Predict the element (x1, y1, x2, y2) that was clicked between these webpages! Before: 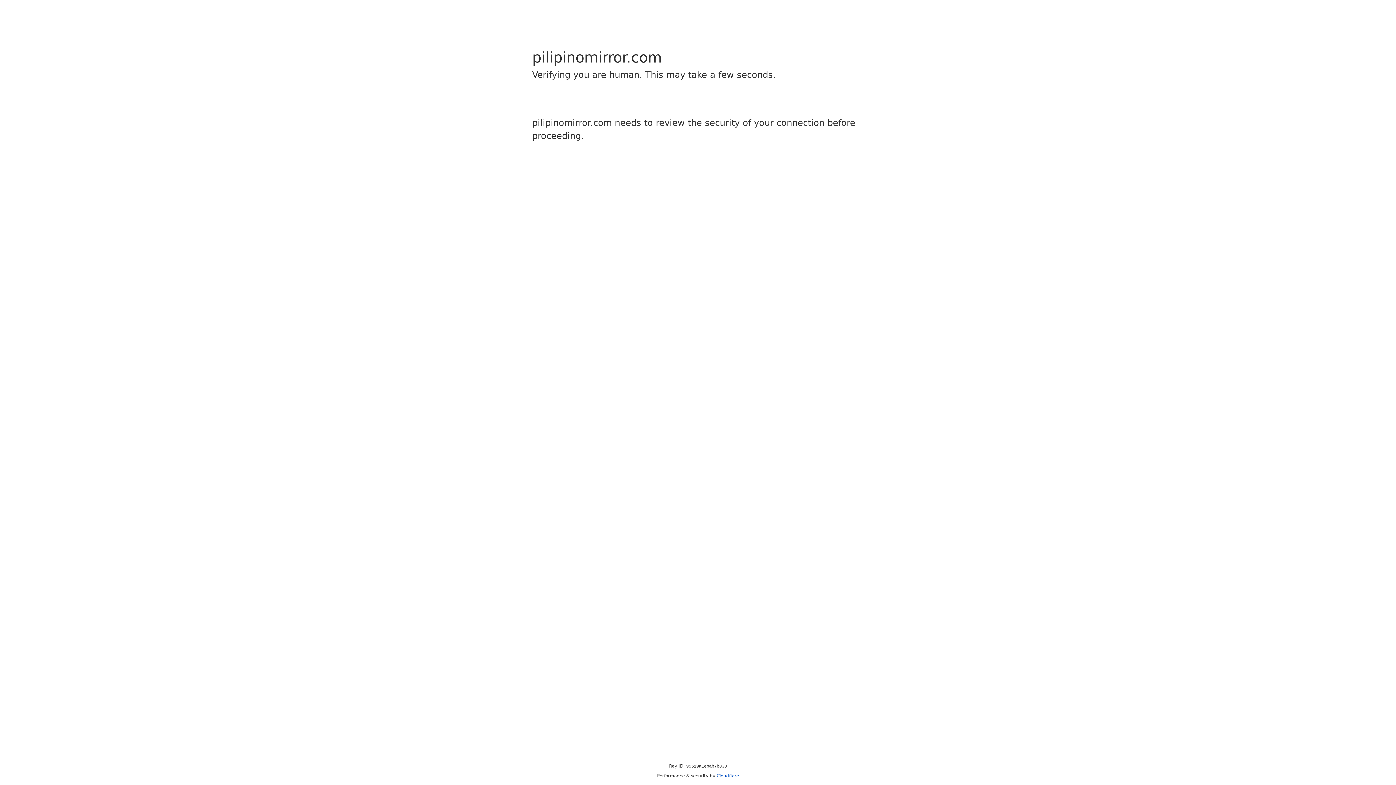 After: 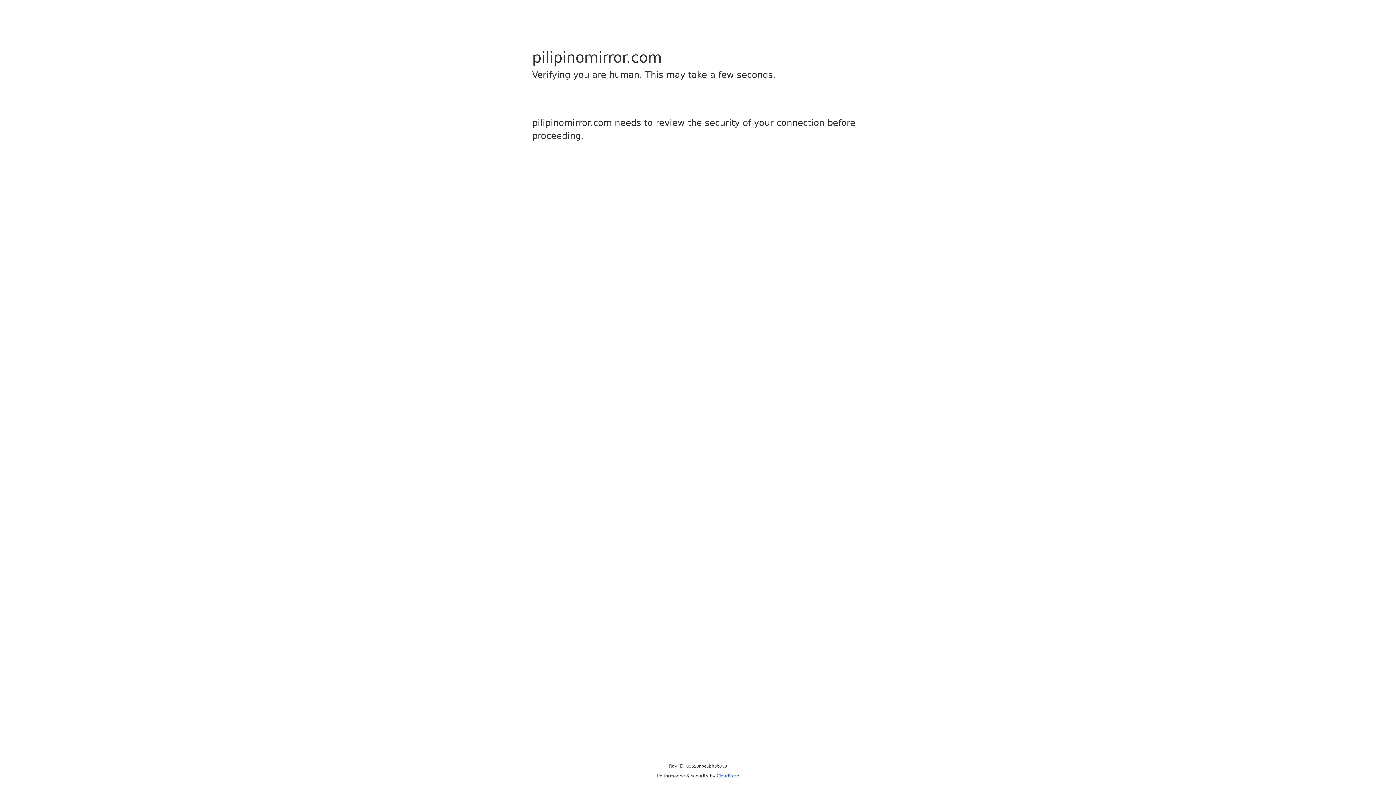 Action: bbox: (716, 773, 739, 778) label: Cloudflare